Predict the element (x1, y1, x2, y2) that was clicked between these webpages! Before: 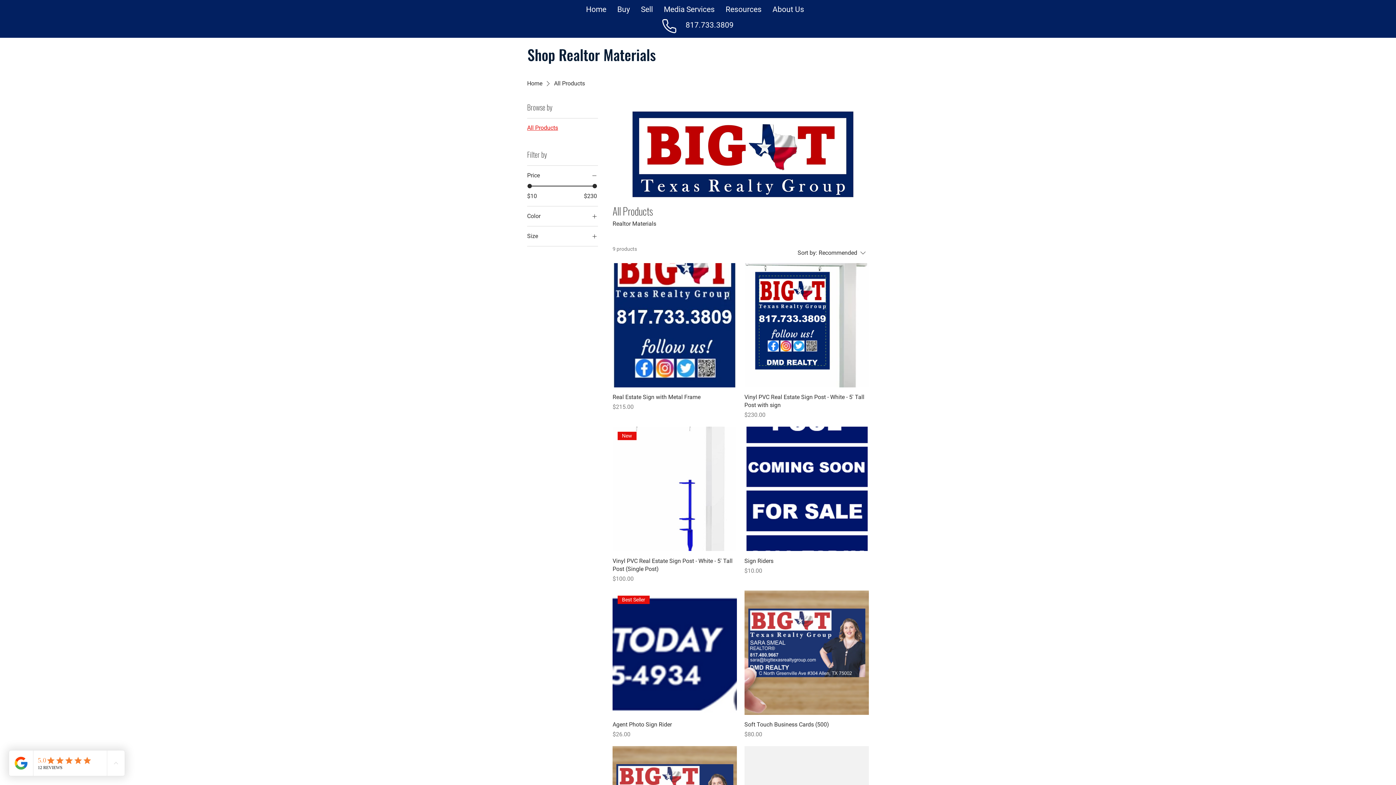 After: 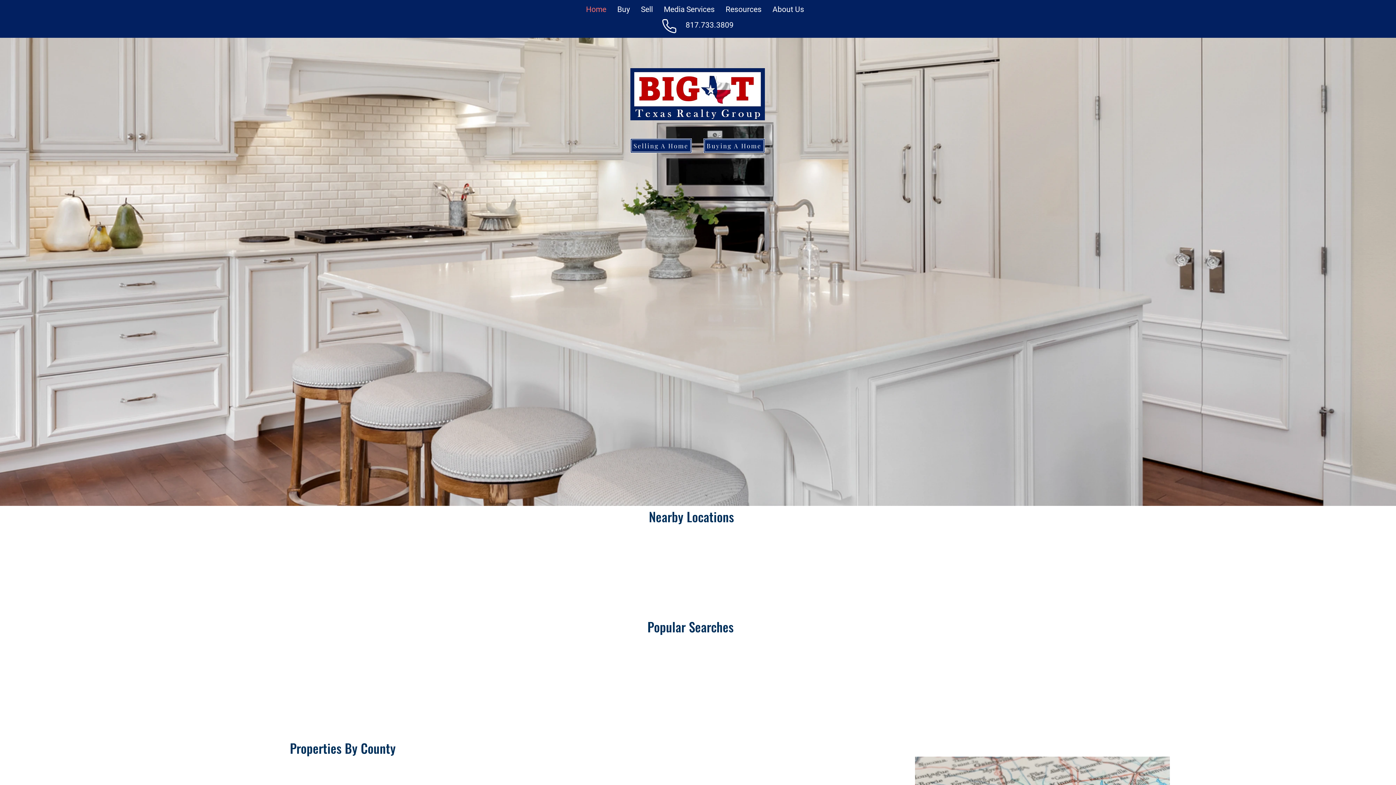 Action: label: Home bbox: (527, 79, 542, 87)